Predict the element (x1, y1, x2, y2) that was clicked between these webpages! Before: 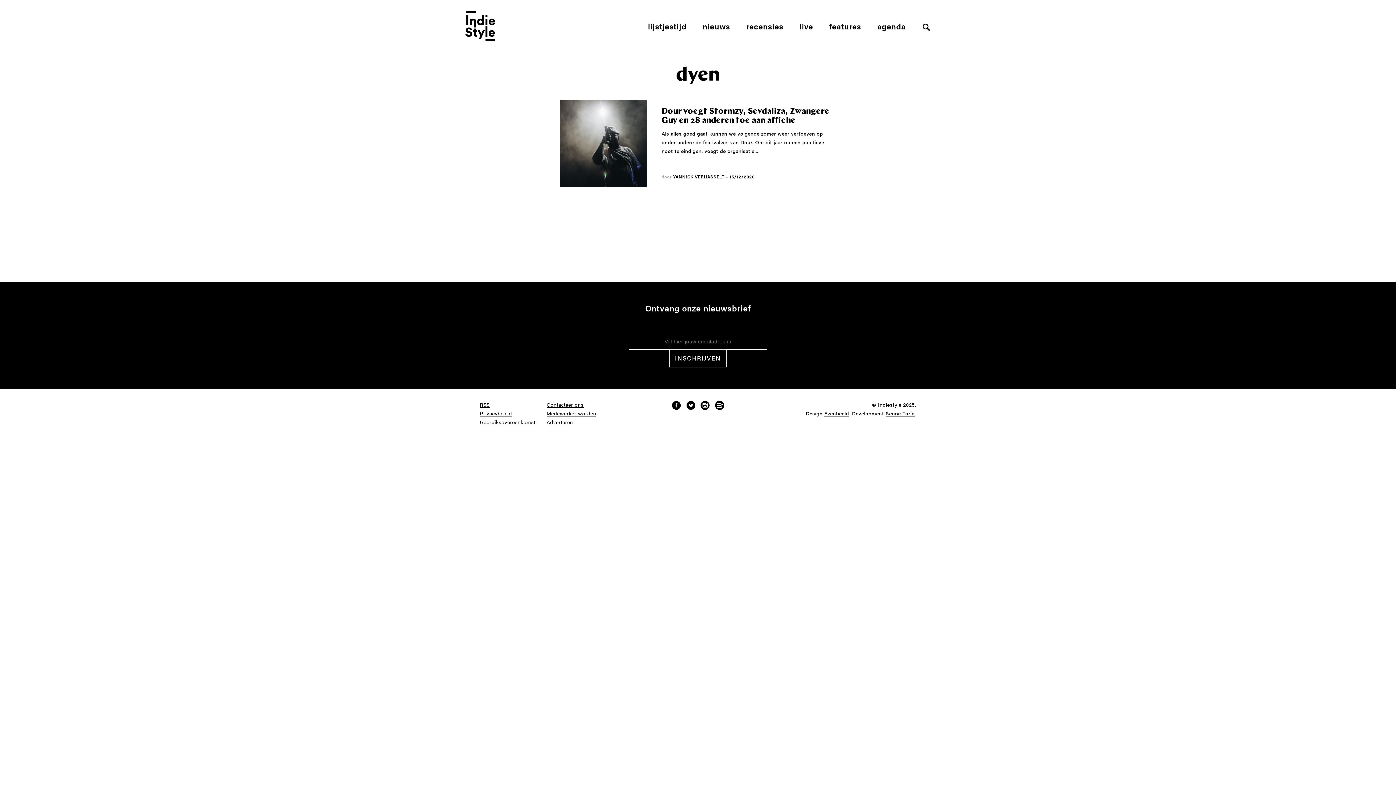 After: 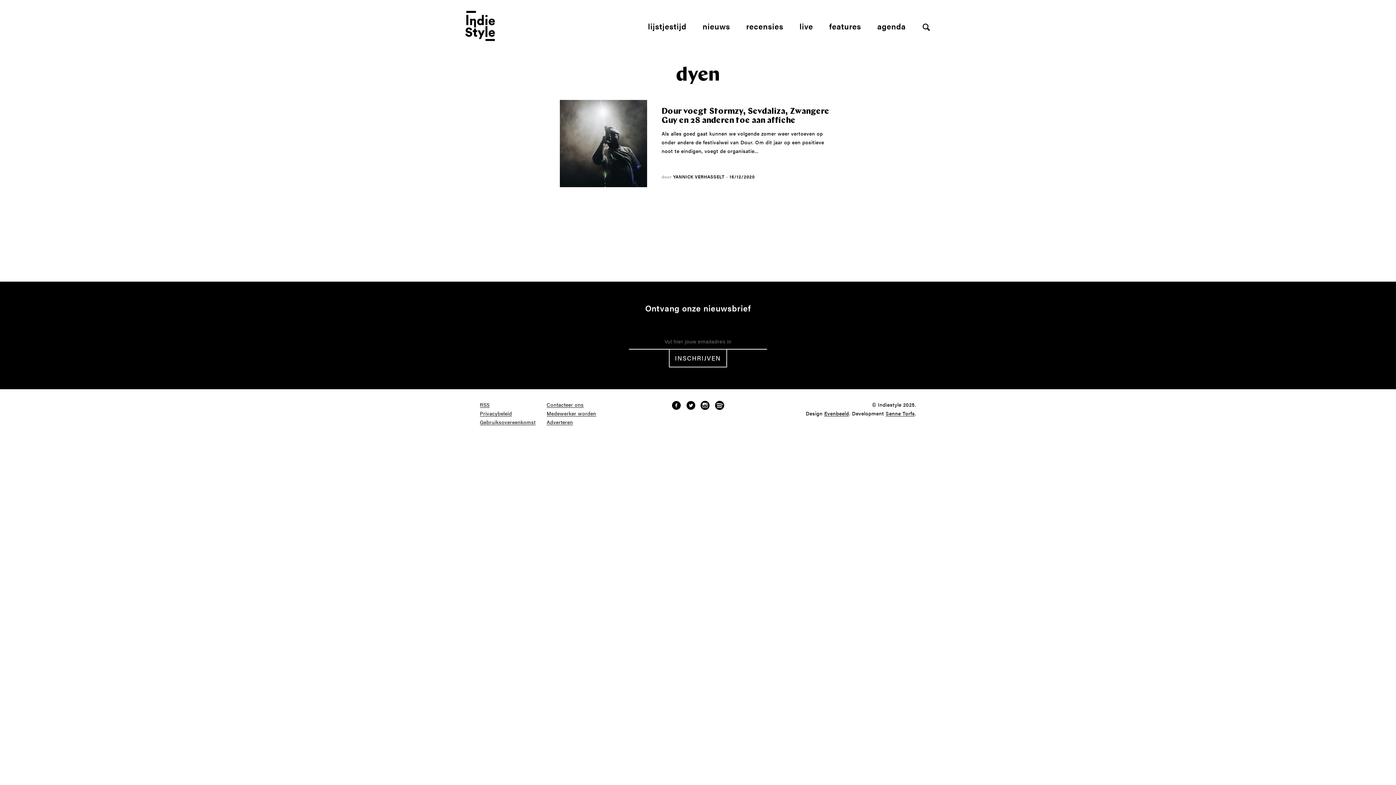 Action: bbox: (715, 401, 724, 410)